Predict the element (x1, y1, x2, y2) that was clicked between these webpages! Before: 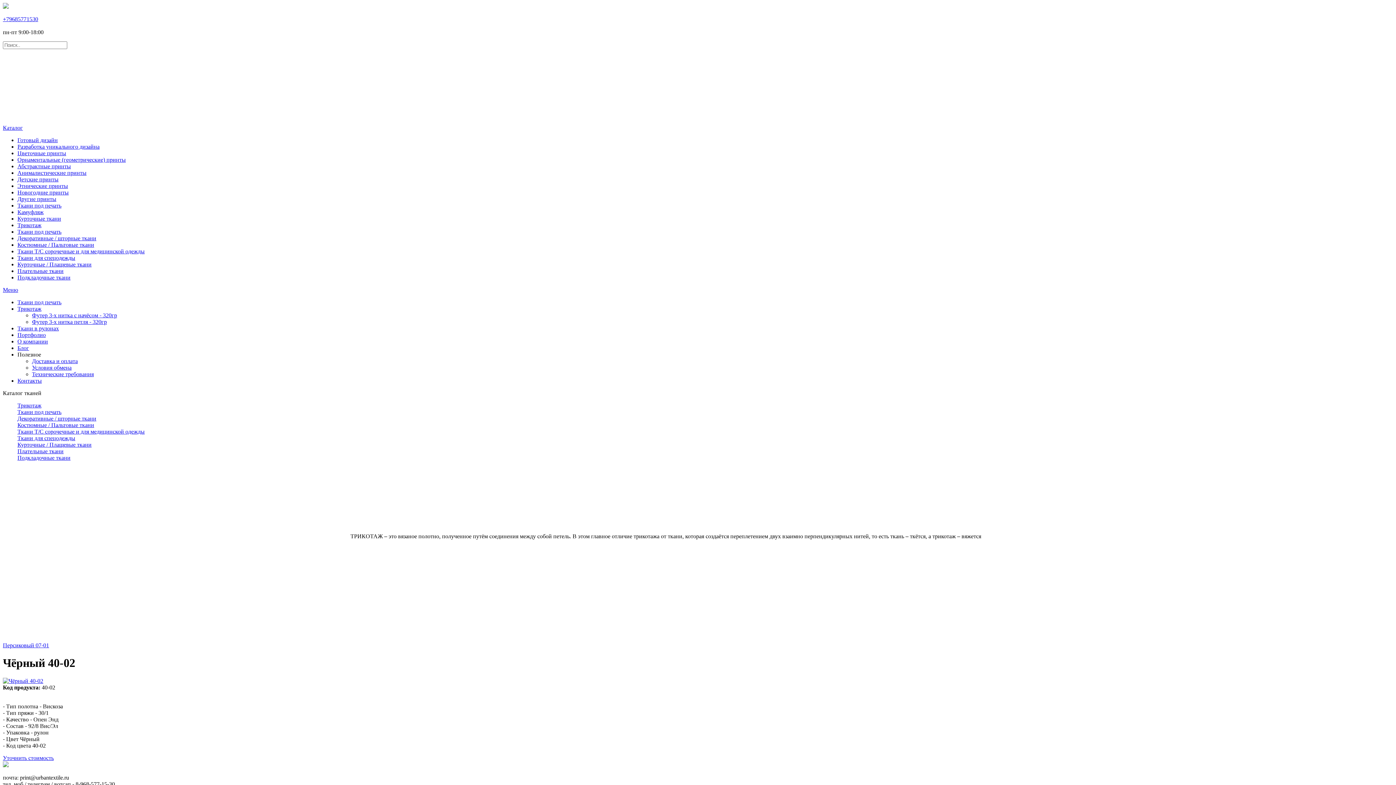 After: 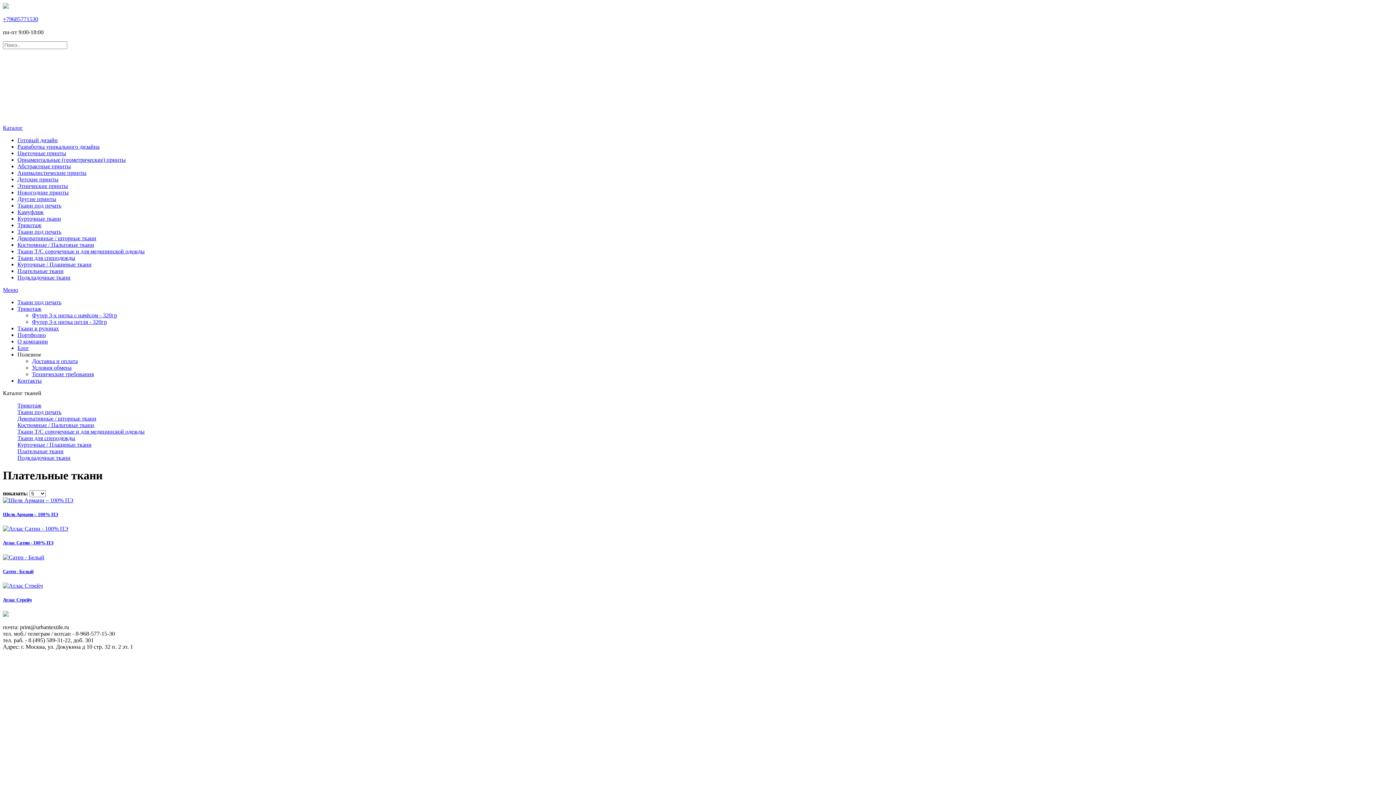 Action: label: Плательные ткани bbox: (17, 268, 63, 274)